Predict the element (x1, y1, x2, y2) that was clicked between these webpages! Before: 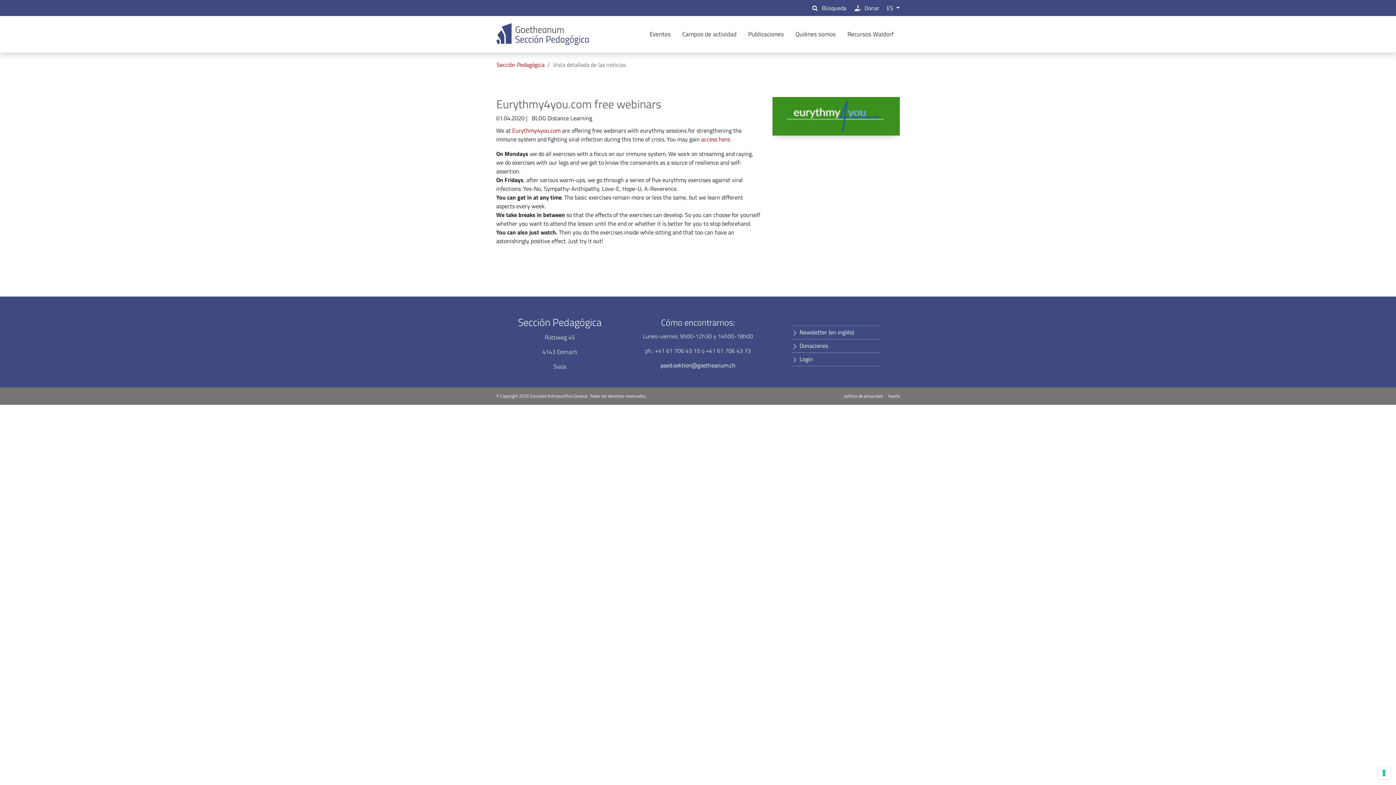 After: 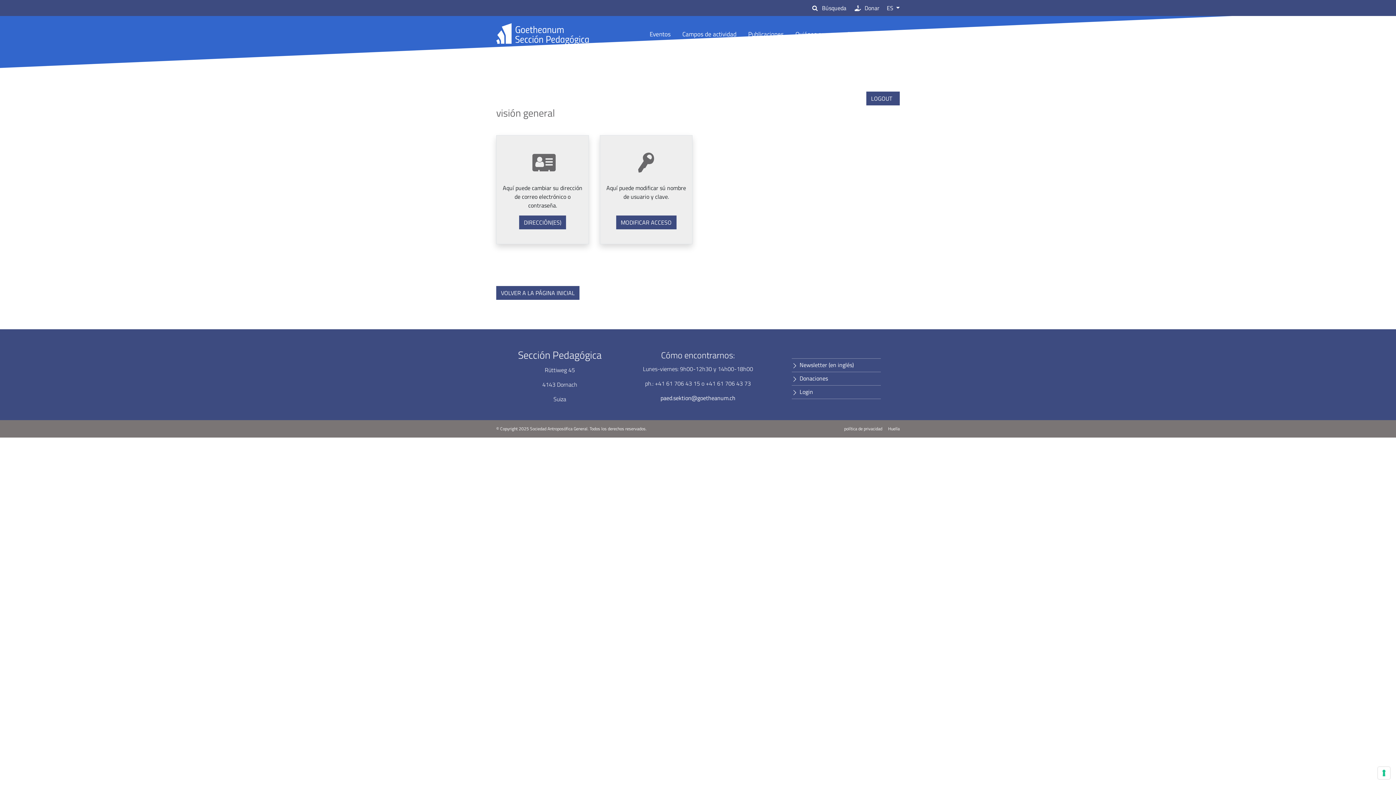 Action: label: Login bbox: (791, 353, 880, 366)